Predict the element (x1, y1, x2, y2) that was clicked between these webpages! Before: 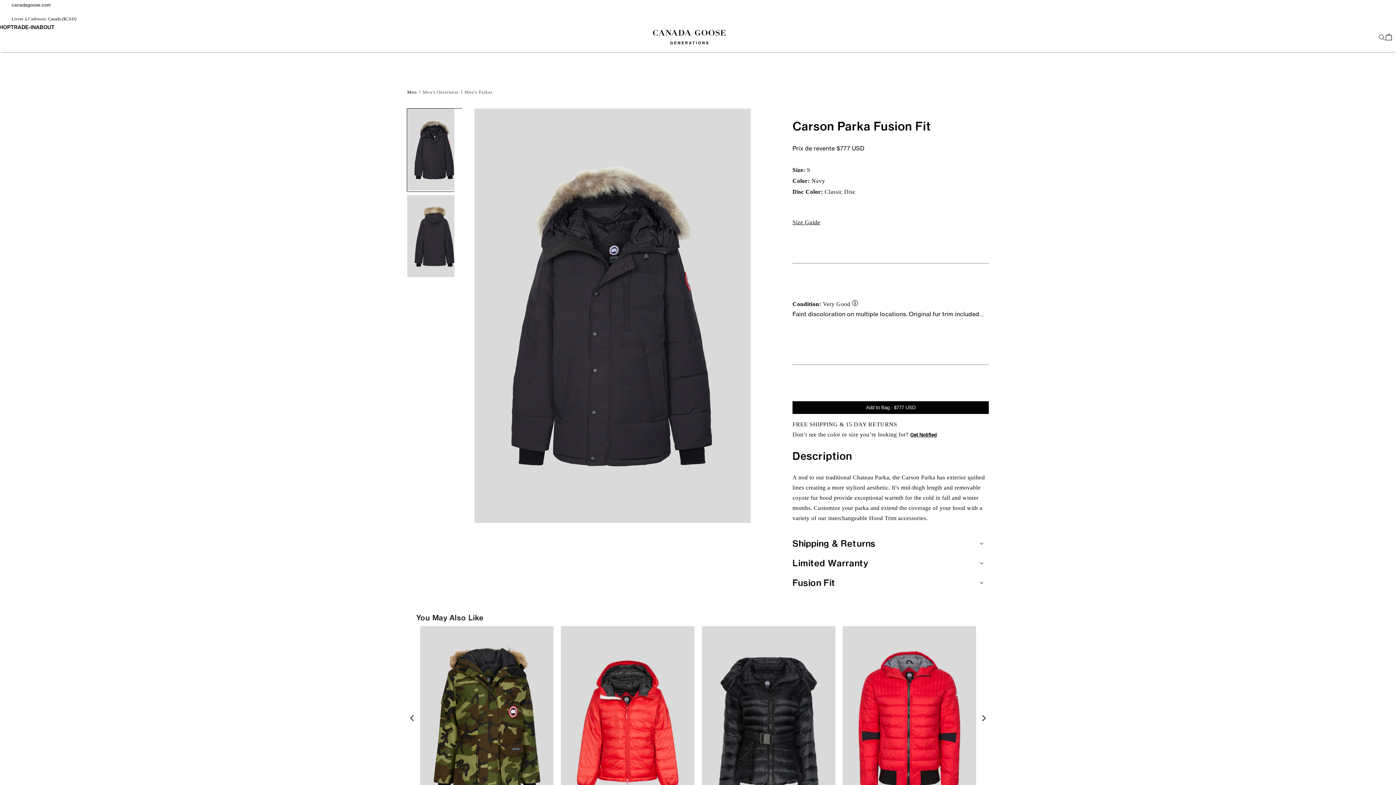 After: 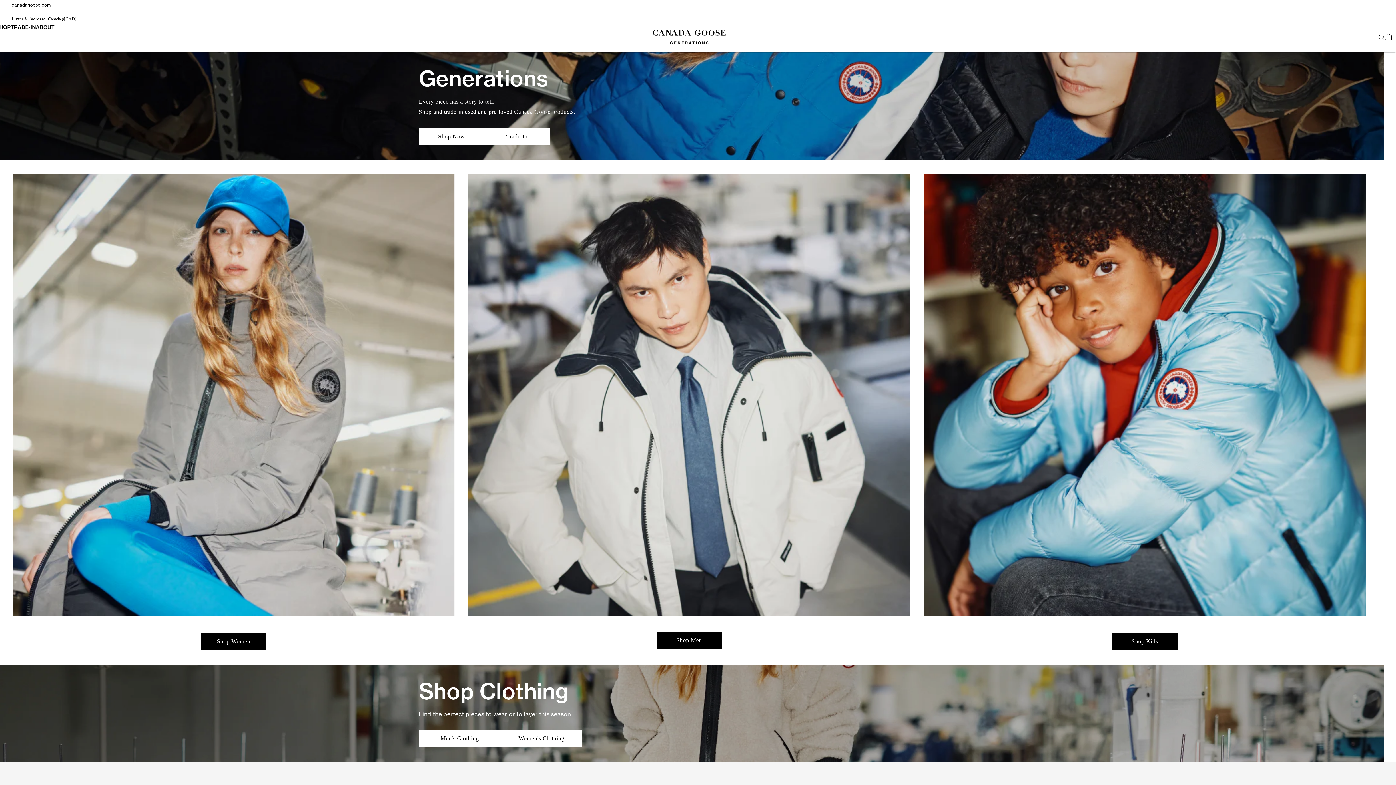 Action: bbox: (653, 27, 725, 47)